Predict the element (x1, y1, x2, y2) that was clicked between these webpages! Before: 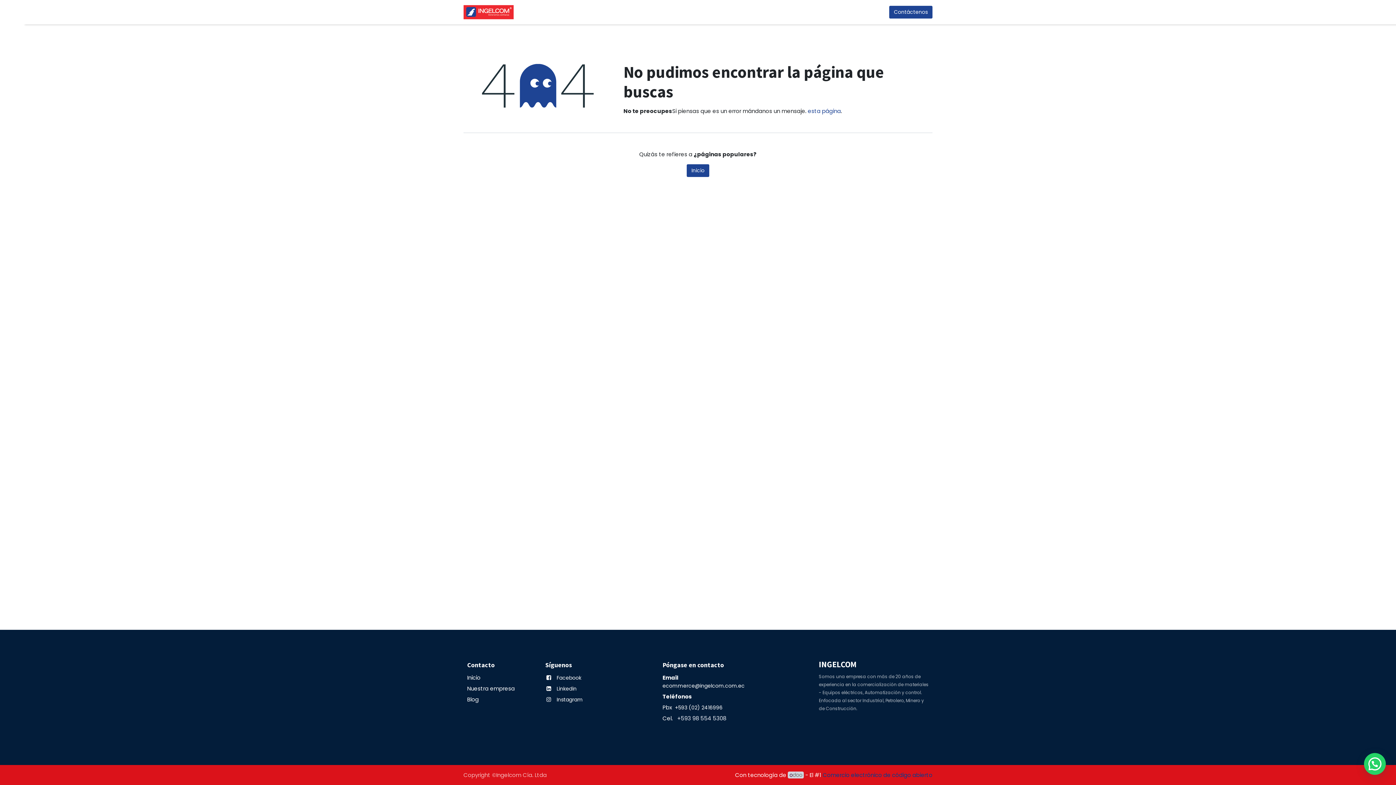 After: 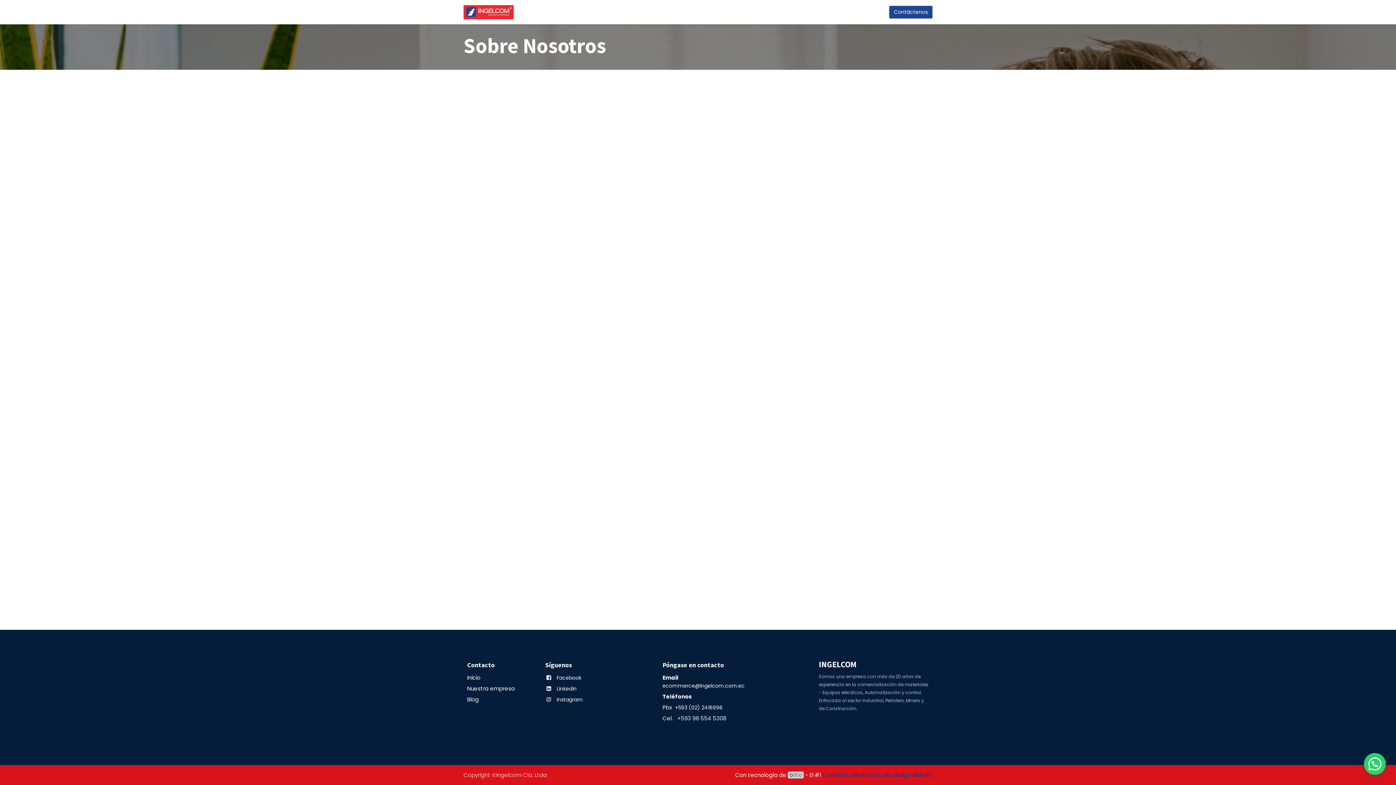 Action: label: Sobre Nosotros bbox: (583, 5, 631, 19)